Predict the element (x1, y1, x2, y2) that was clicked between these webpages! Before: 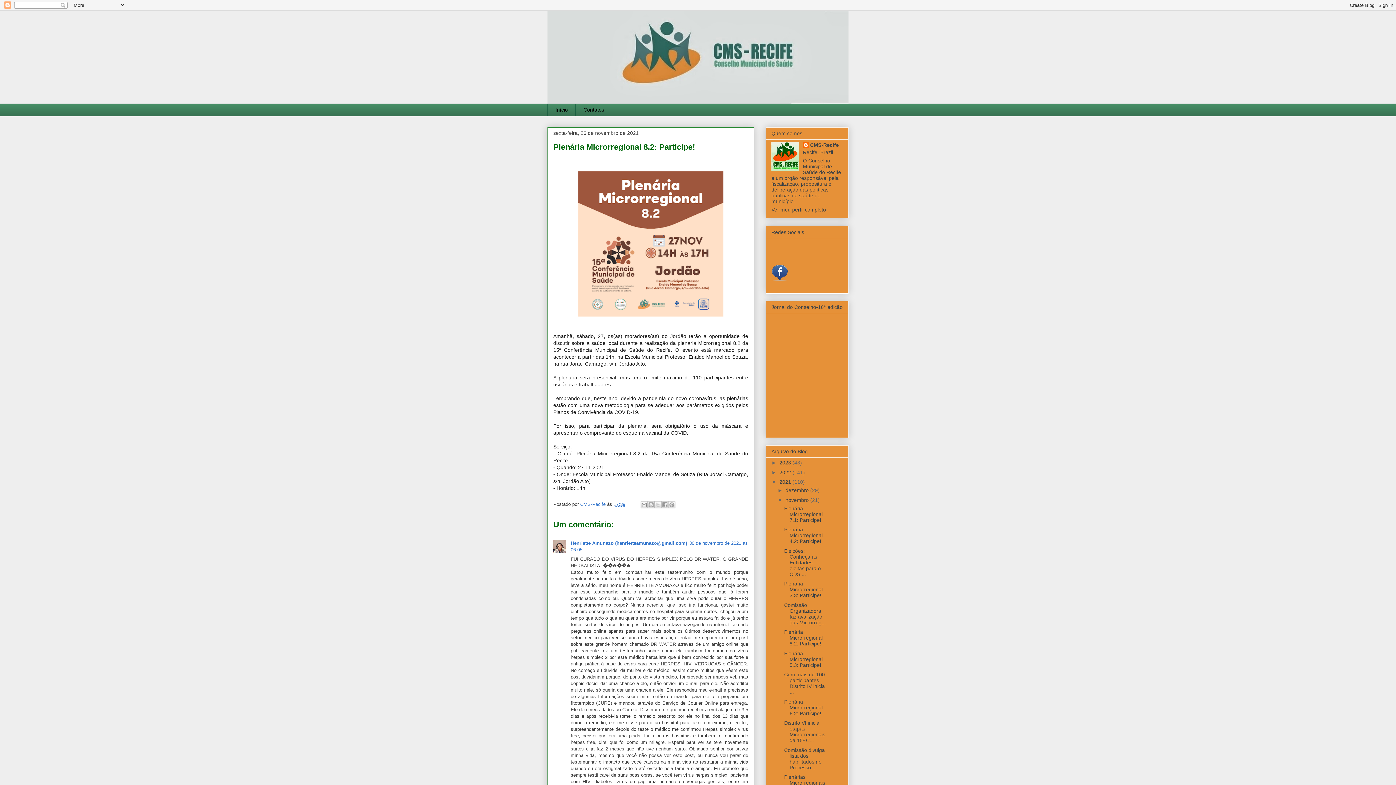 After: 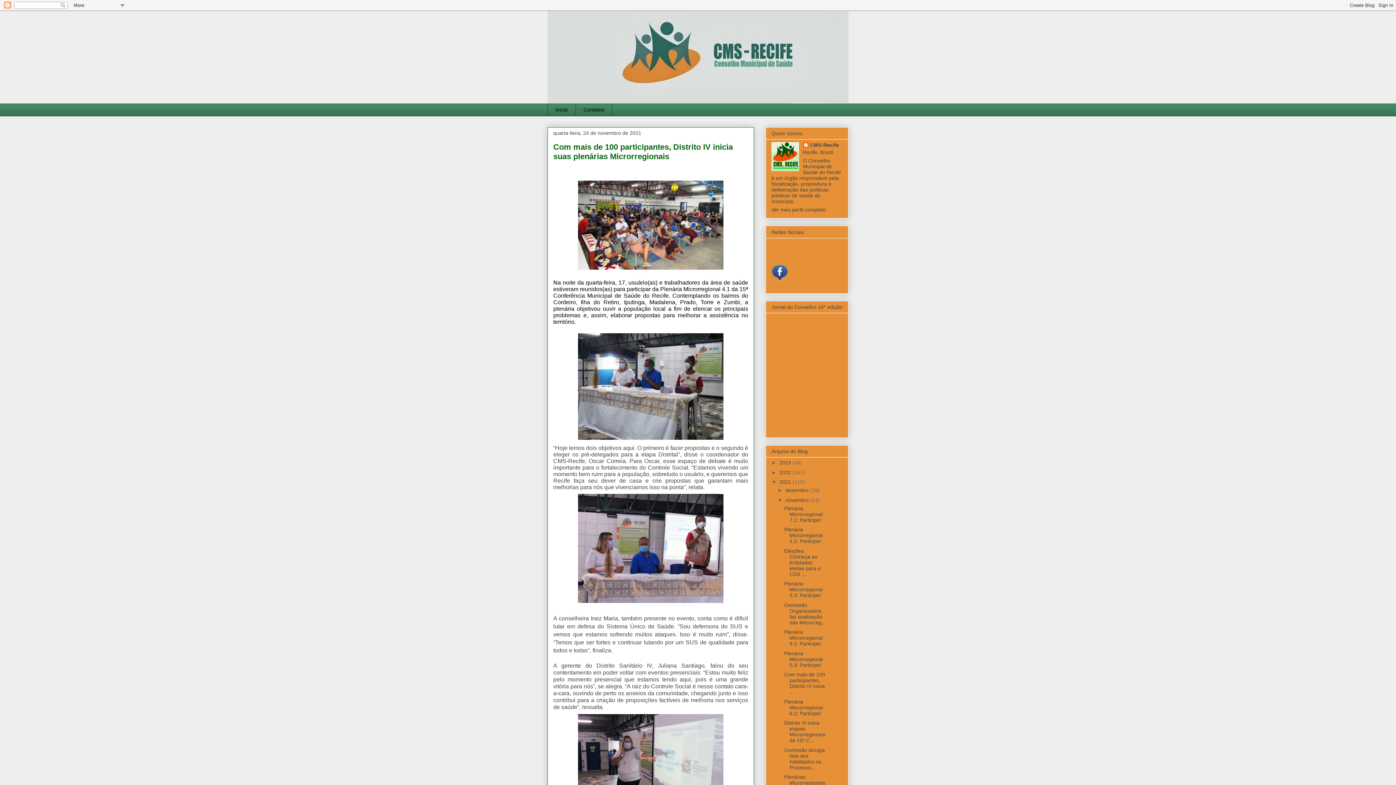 Action: label: Com mais de 100 participantes, Distrito IV inicia ... bbox: (784, 672, 825, 695)